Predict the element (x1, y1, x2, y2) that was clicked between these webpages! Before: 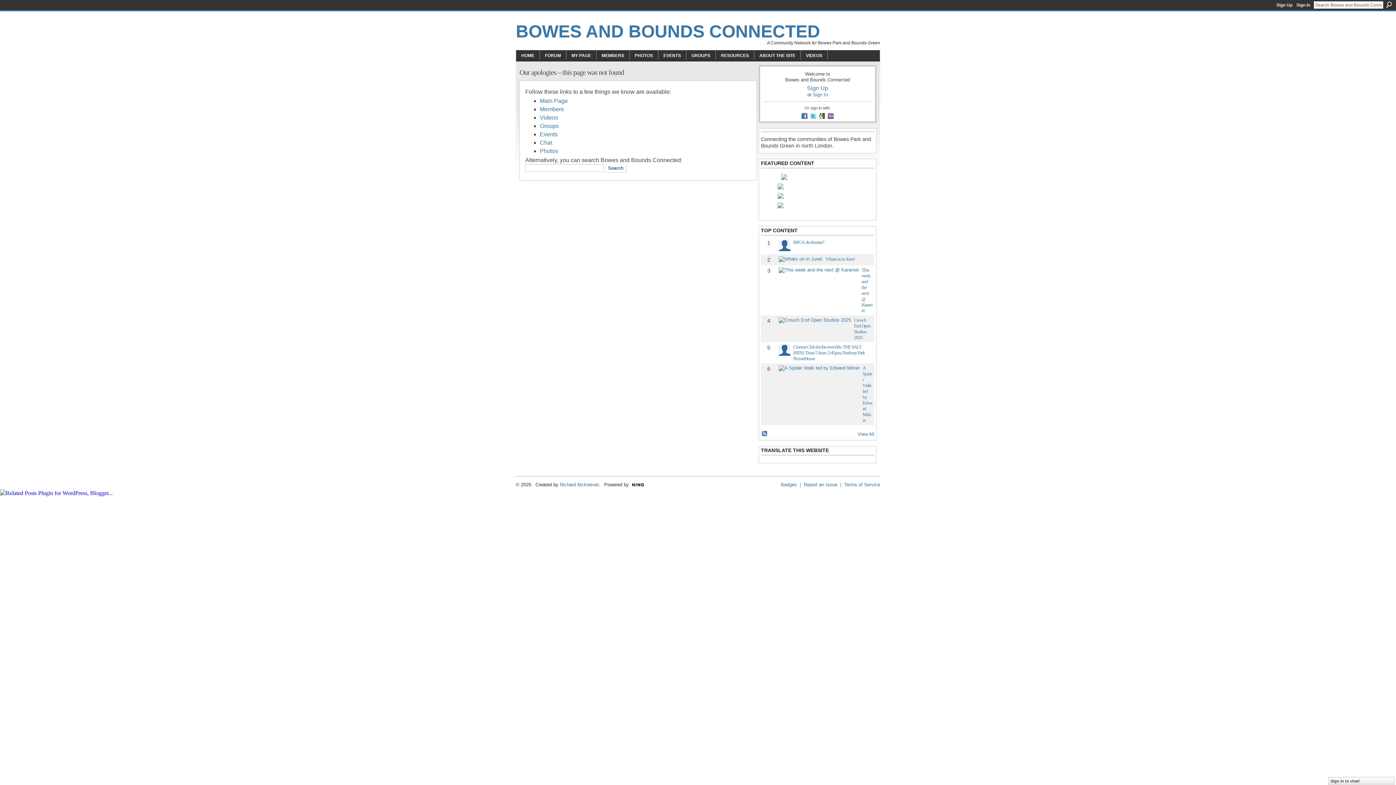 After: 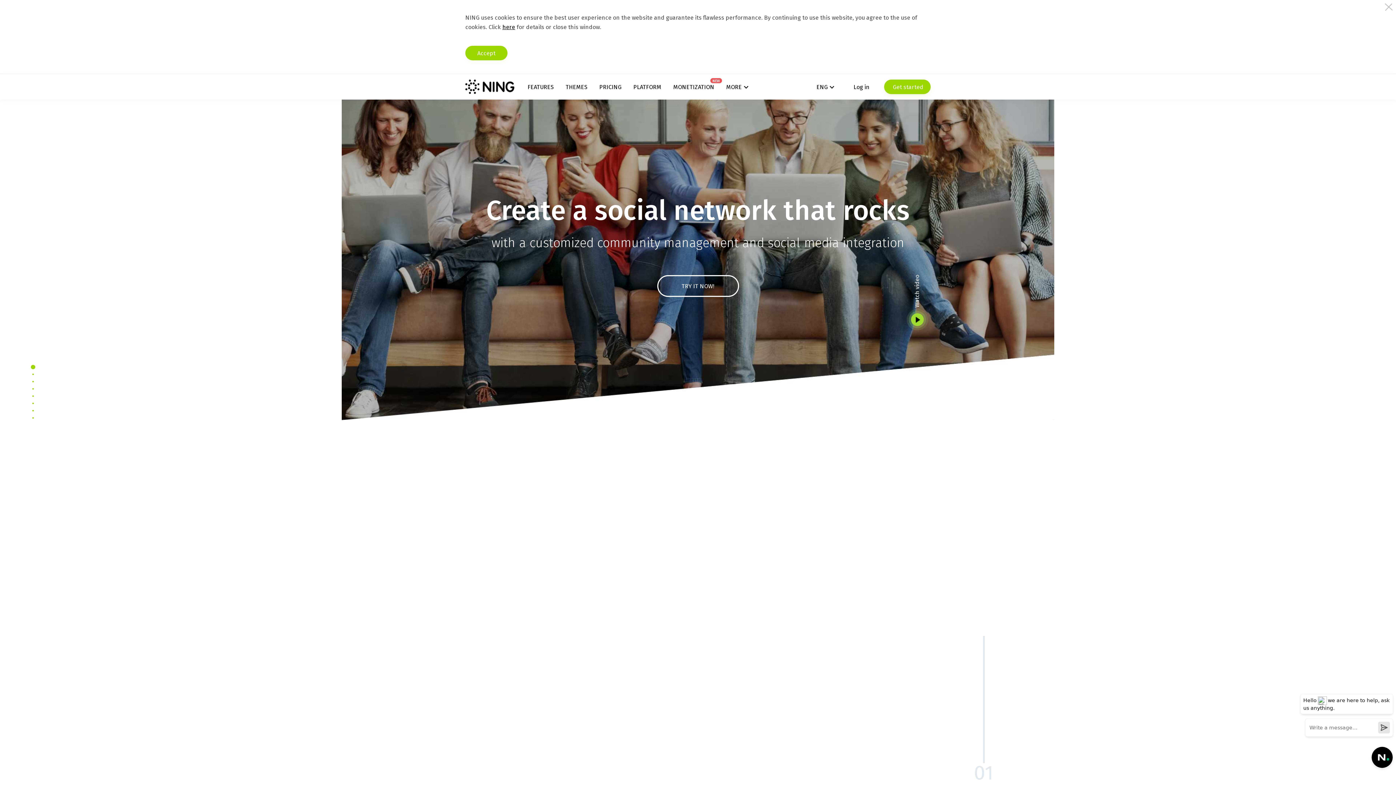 Action: bbox: (629, 482, 663, 487) label:  